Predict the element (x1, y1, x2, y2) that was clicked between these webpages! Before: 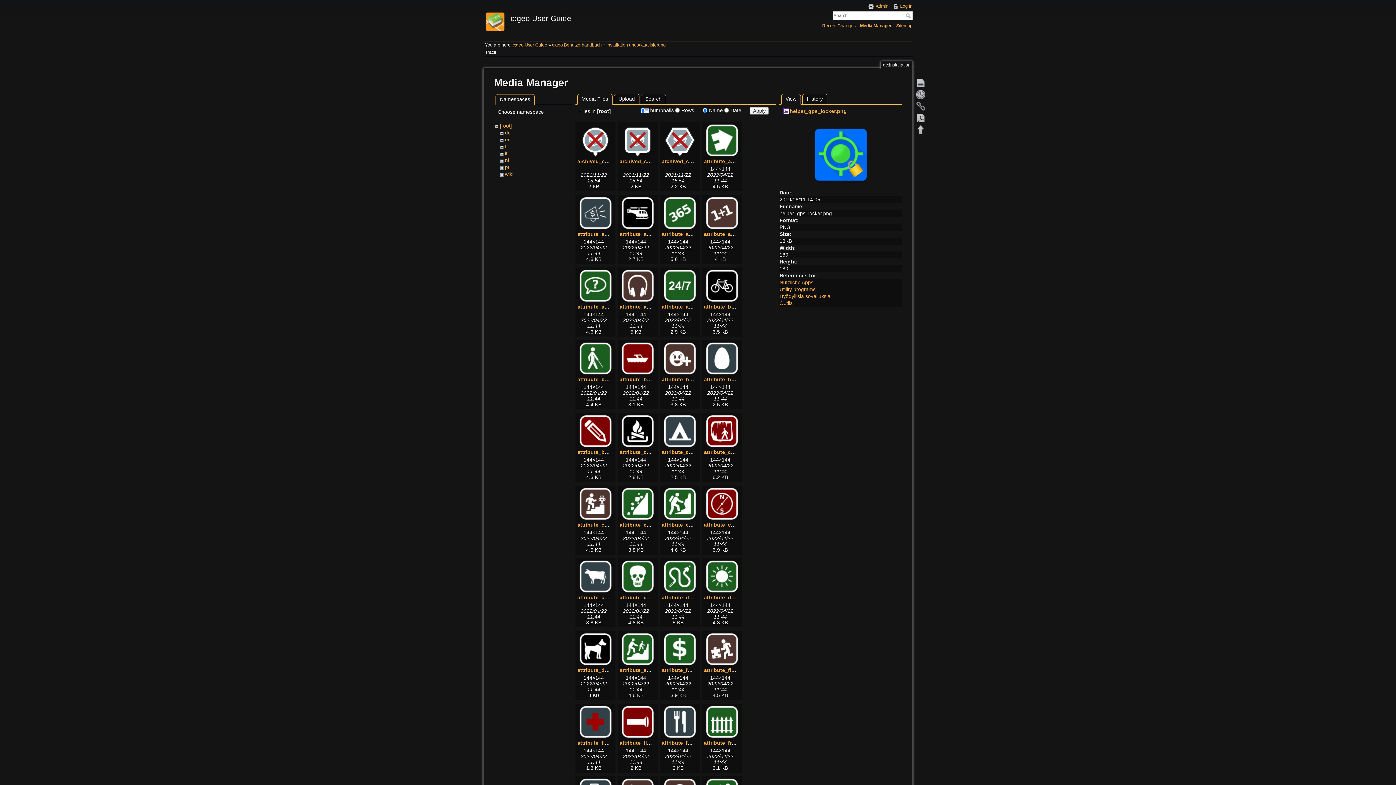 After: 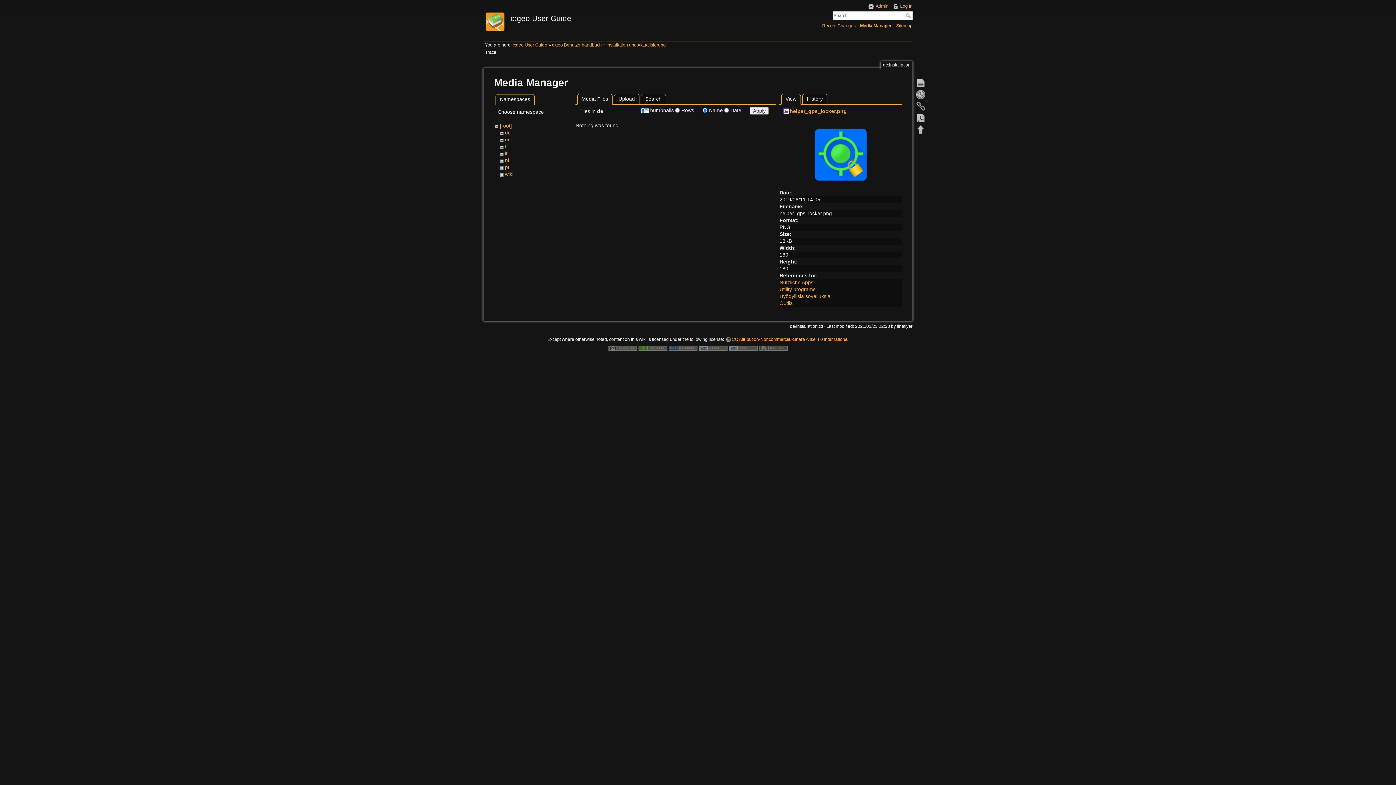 Action: label: de bbox: (505, 129, 510, 135)